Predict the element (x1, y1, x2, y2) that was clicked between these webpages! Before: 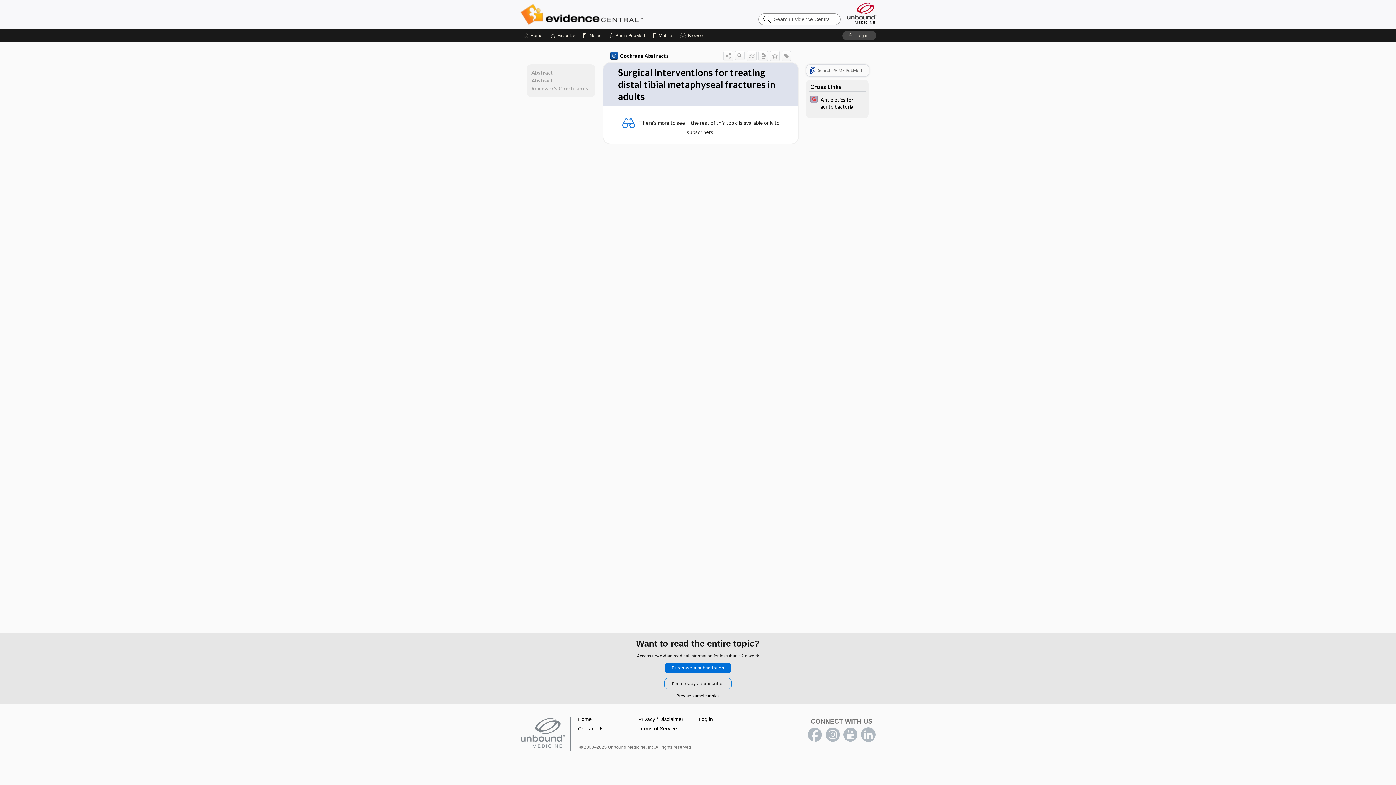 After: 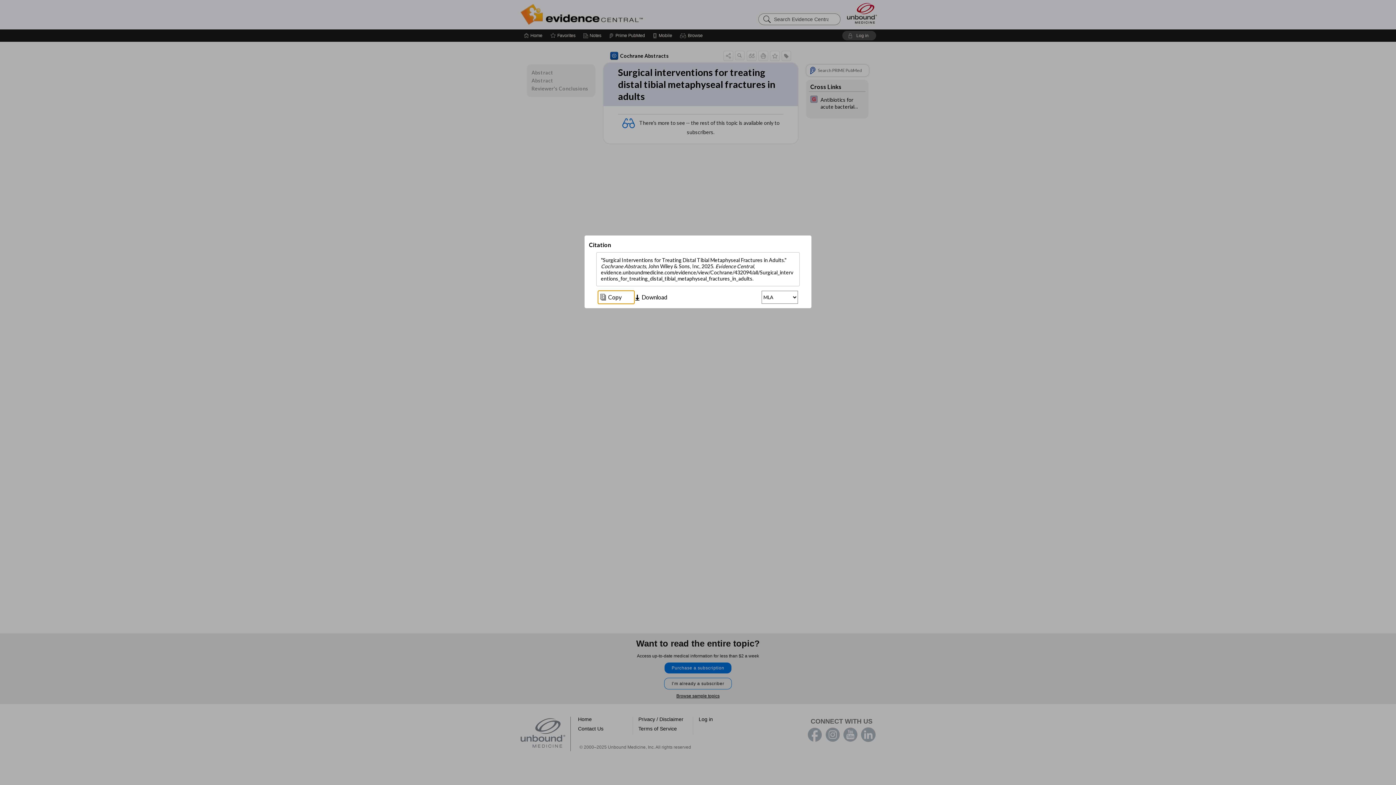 Action: bbox: (746, 50, 756, 60)